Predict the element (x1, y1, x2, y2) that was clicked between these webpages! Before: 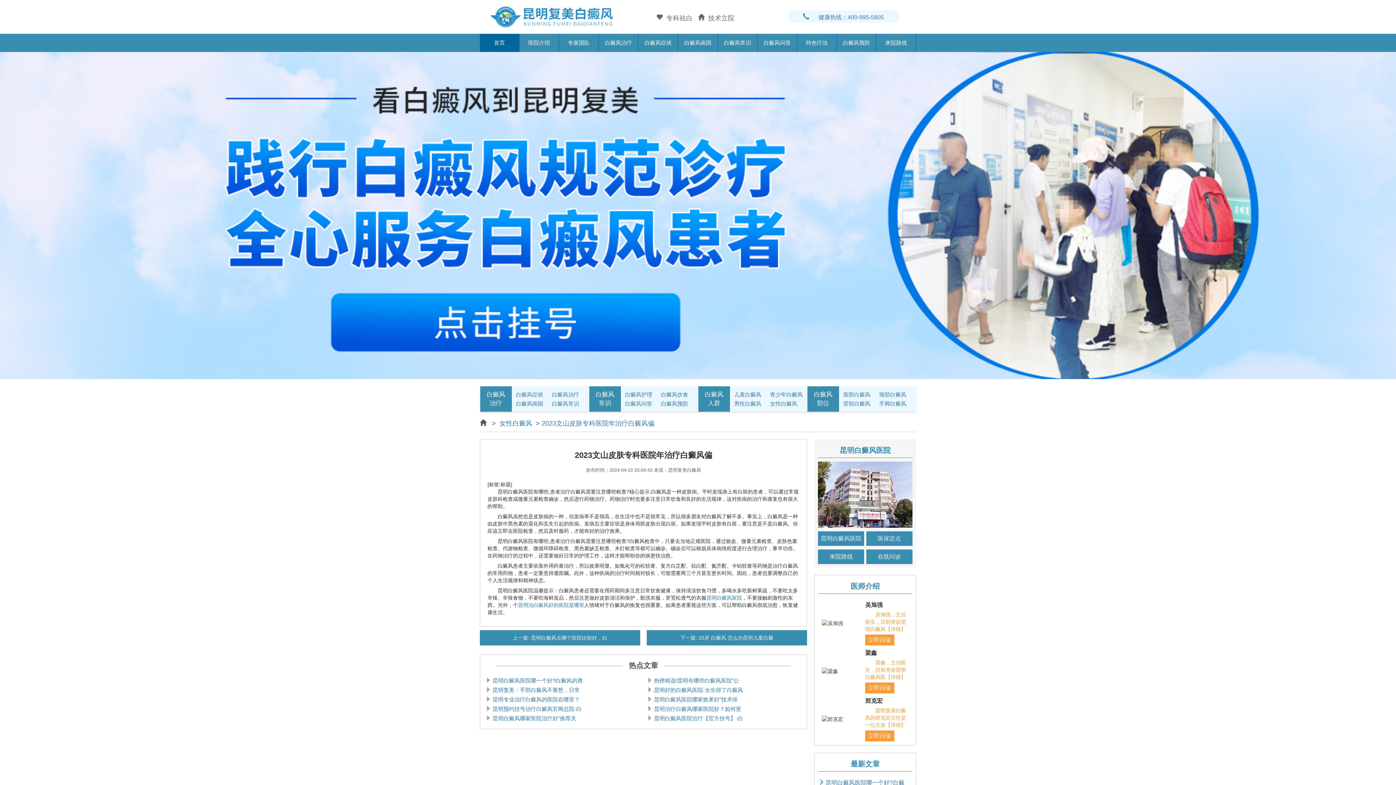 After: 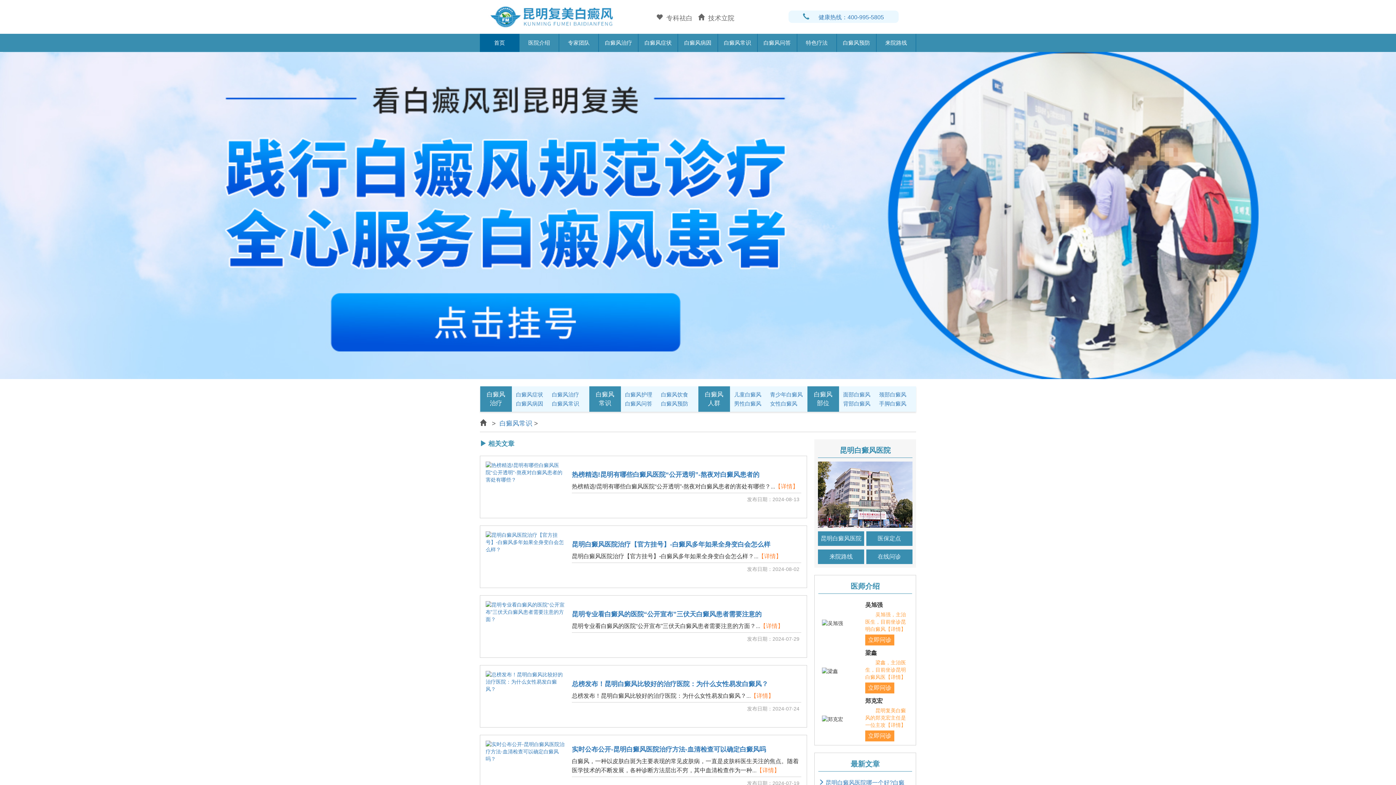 Action: bbox: (718, 33, 757, 51) label: 白癜风常识